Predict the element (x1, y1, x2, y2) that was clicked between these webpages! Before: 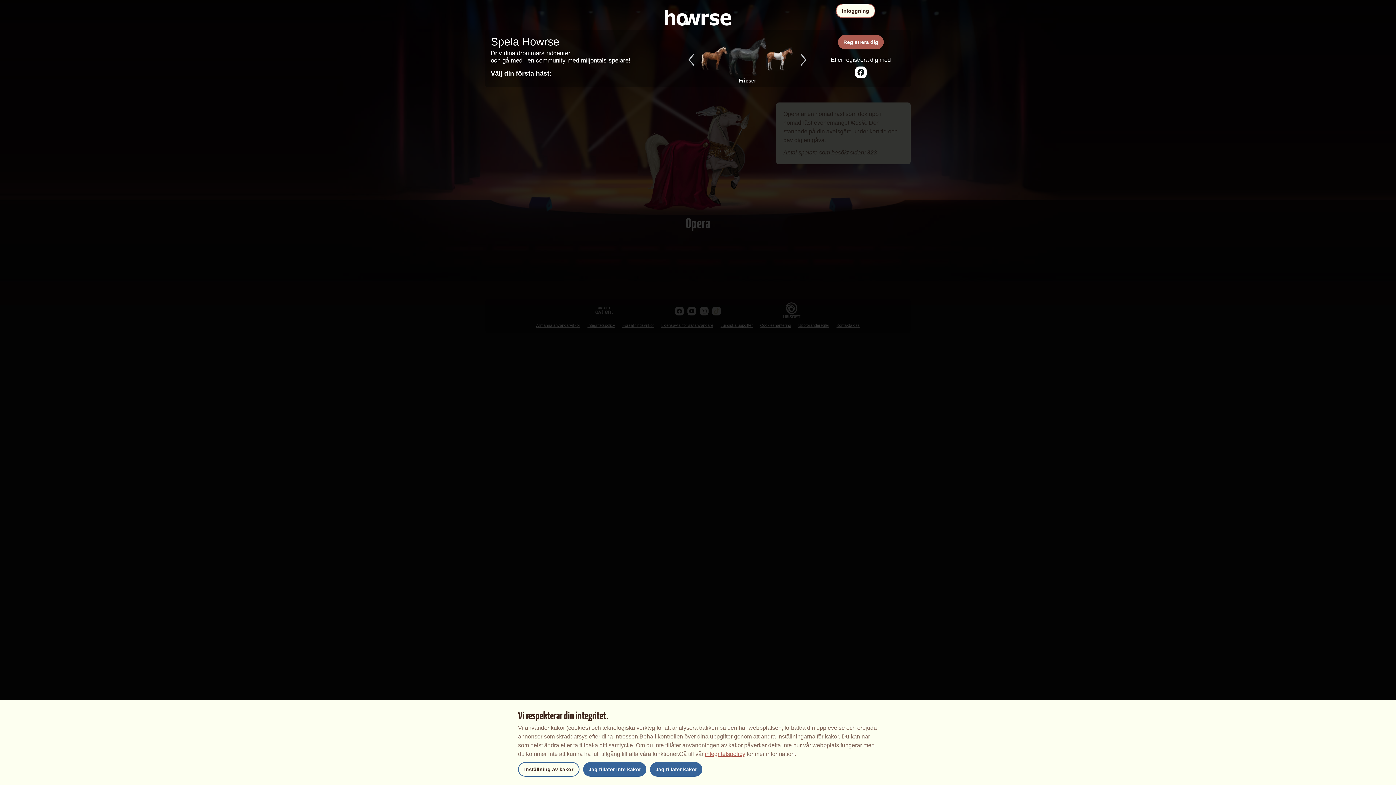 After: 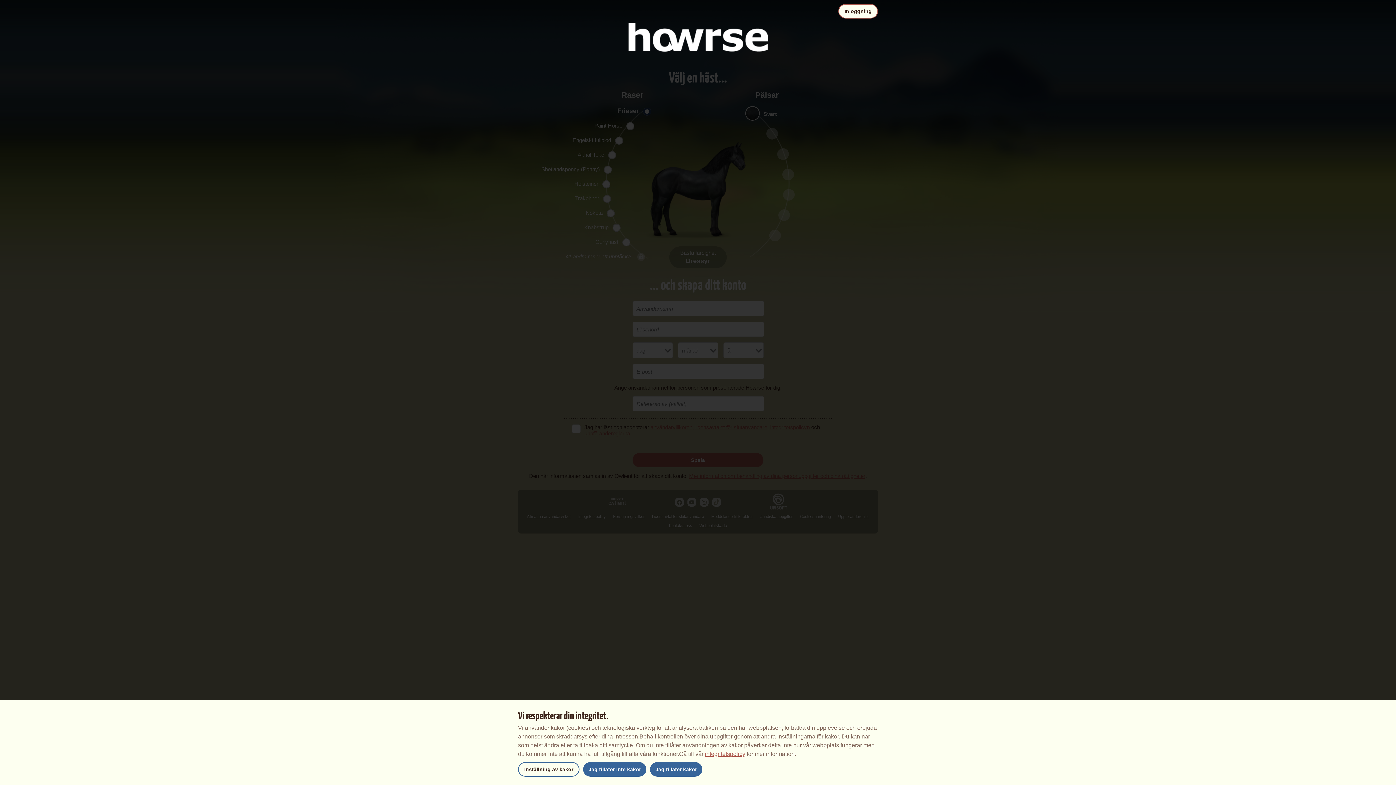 Action: bbox: (838, 34, 884, 49) label: Registrera dig